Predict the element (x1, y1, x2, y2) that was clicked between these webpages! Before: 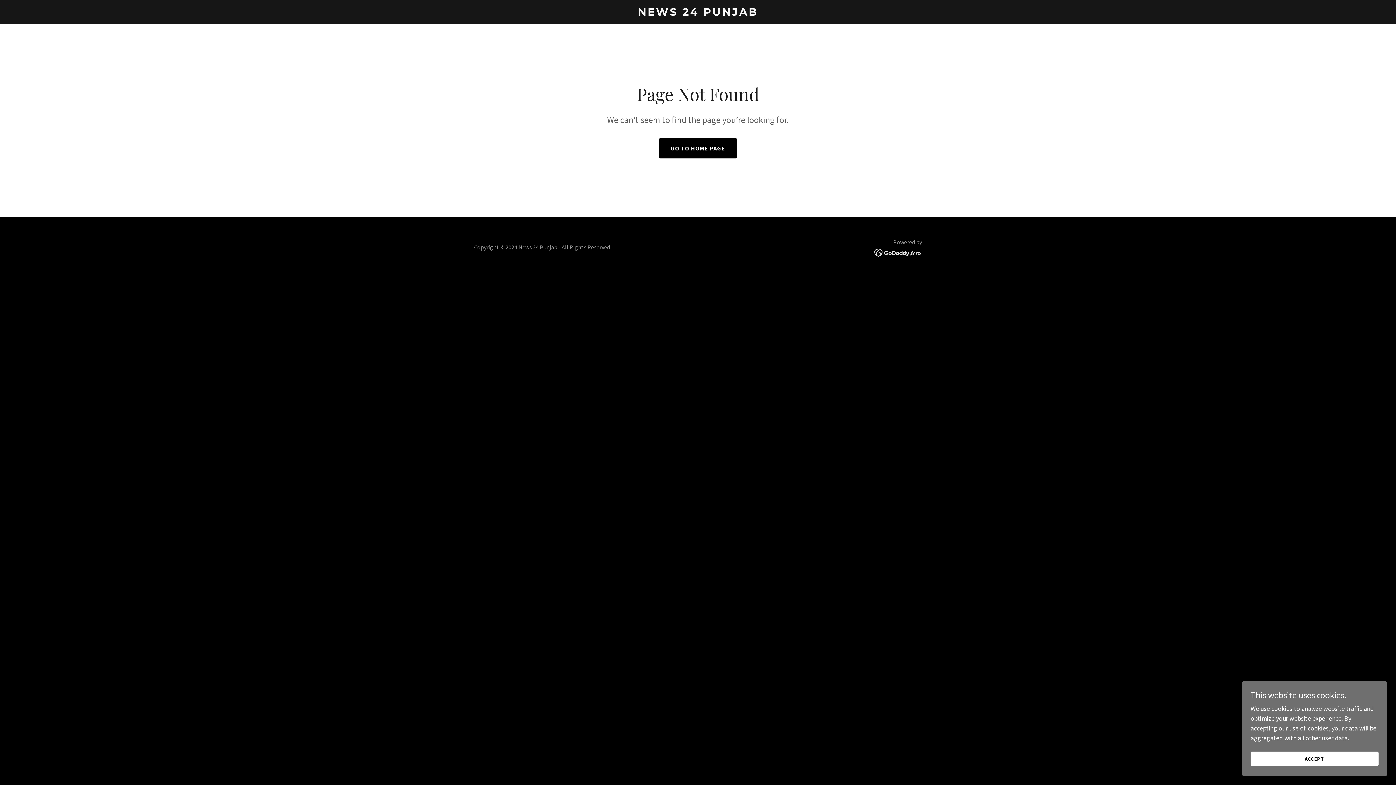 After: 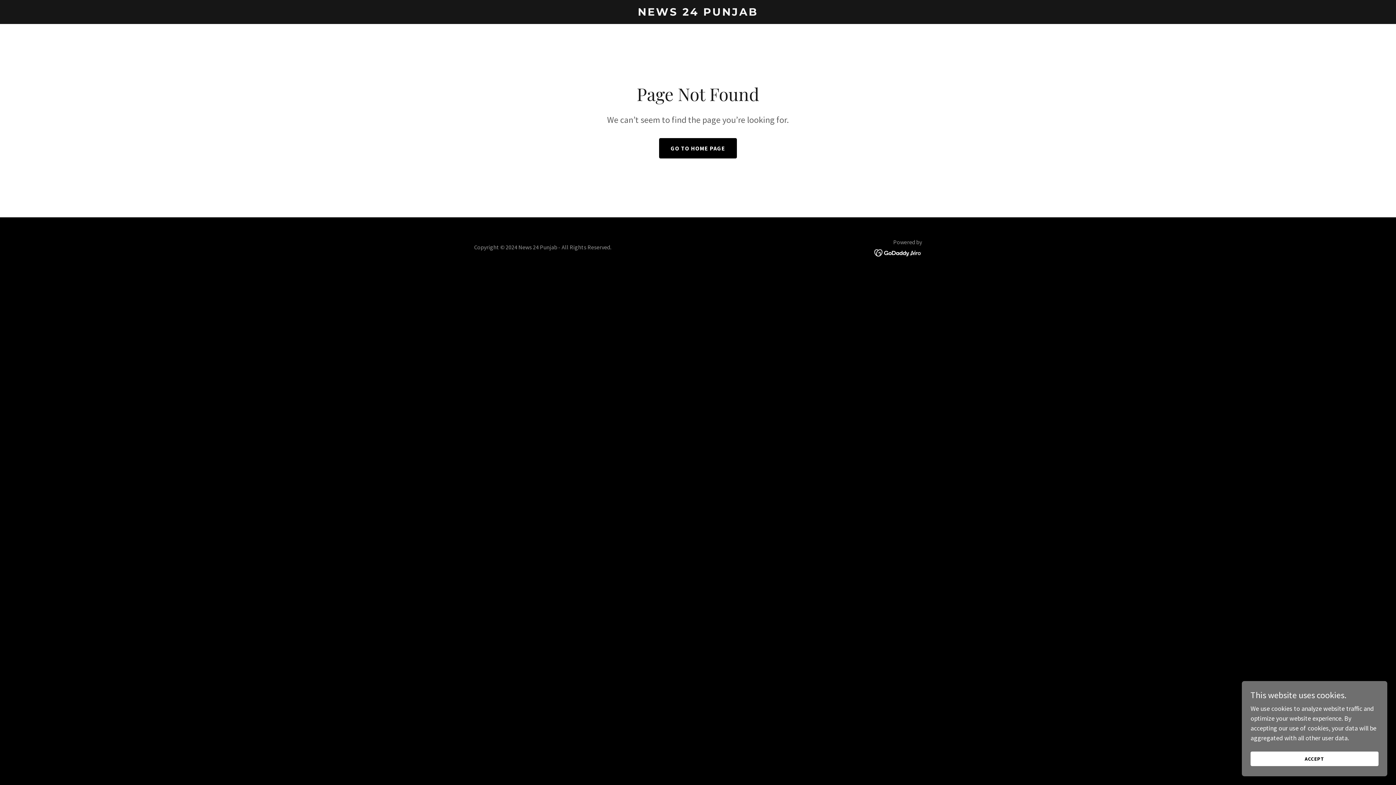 Action: bbox: (874, 248, 922, 256)